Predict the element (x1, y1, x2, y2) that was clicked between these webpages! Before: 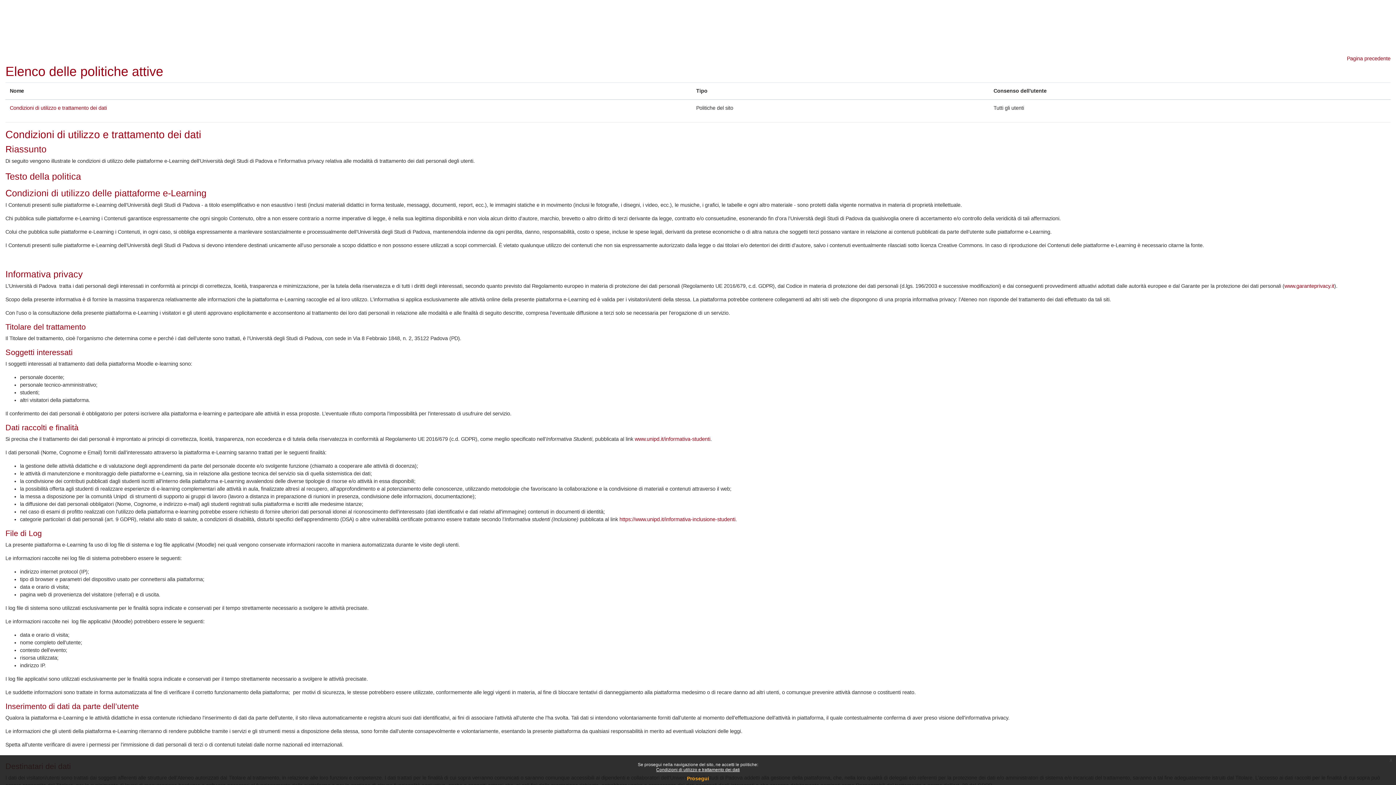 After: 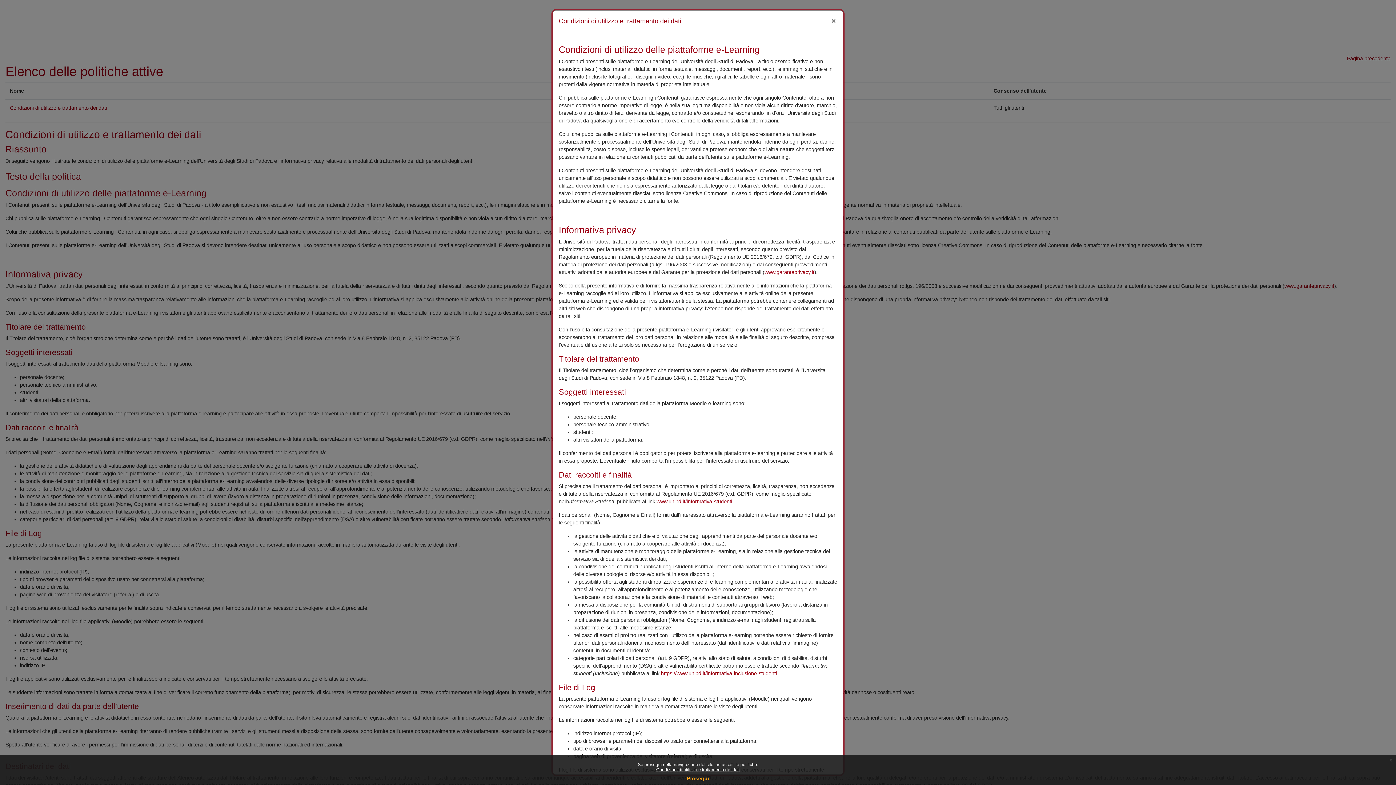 Action: label: Condizioni di utilizzo e trattamento dei dati bbox: (656, 767, 740, 772)